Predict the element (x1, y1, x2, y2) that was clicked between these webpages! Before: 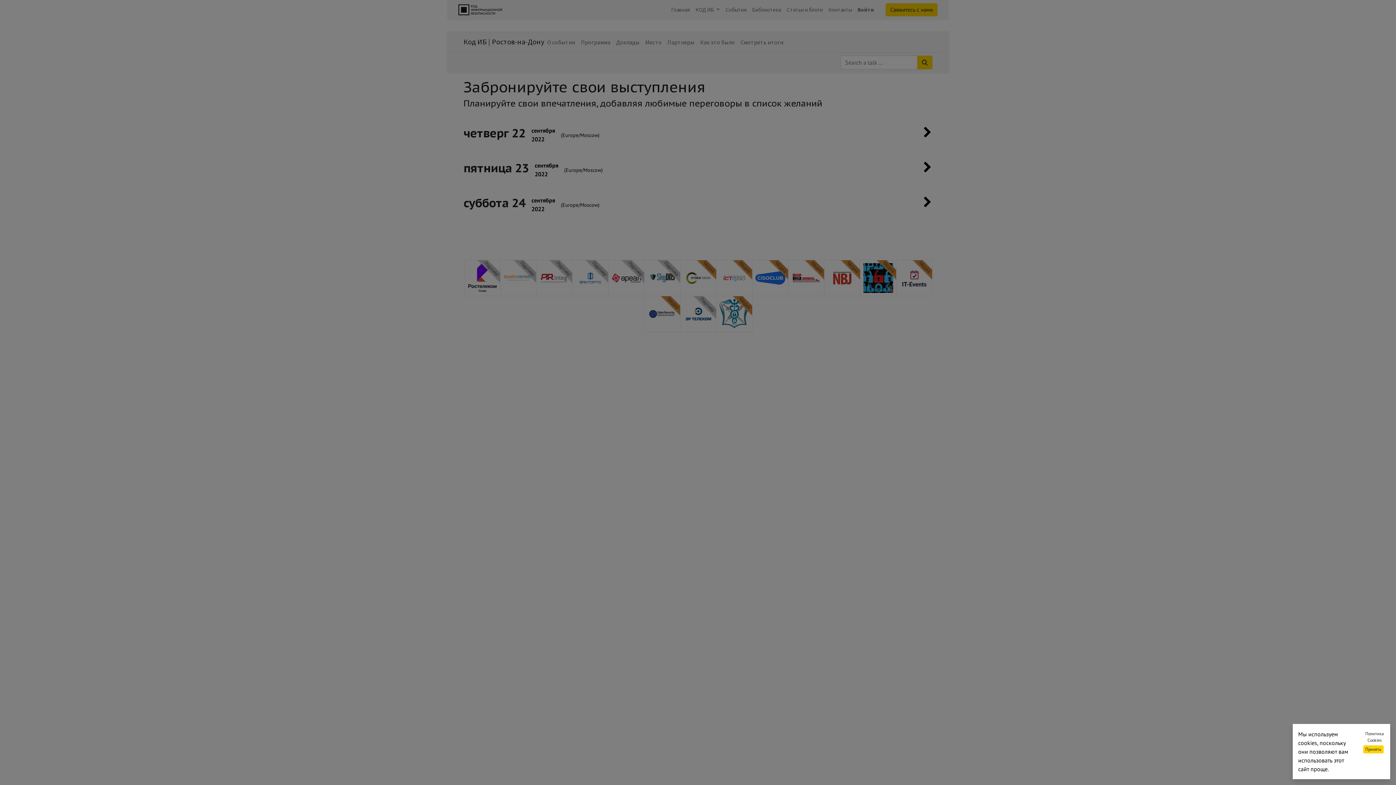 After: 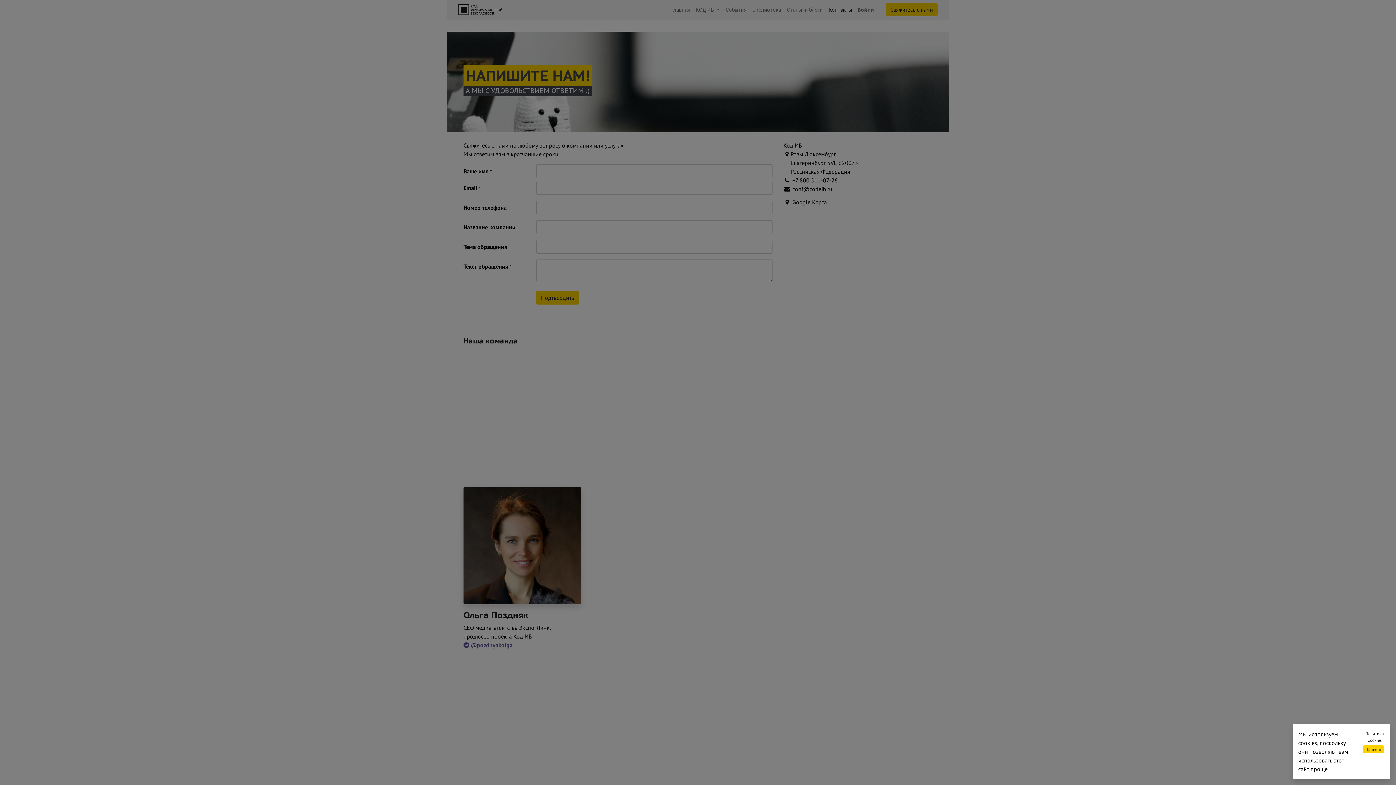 Action: bbox: (885, 3, 937, 16) label: Свяжитесь с нами